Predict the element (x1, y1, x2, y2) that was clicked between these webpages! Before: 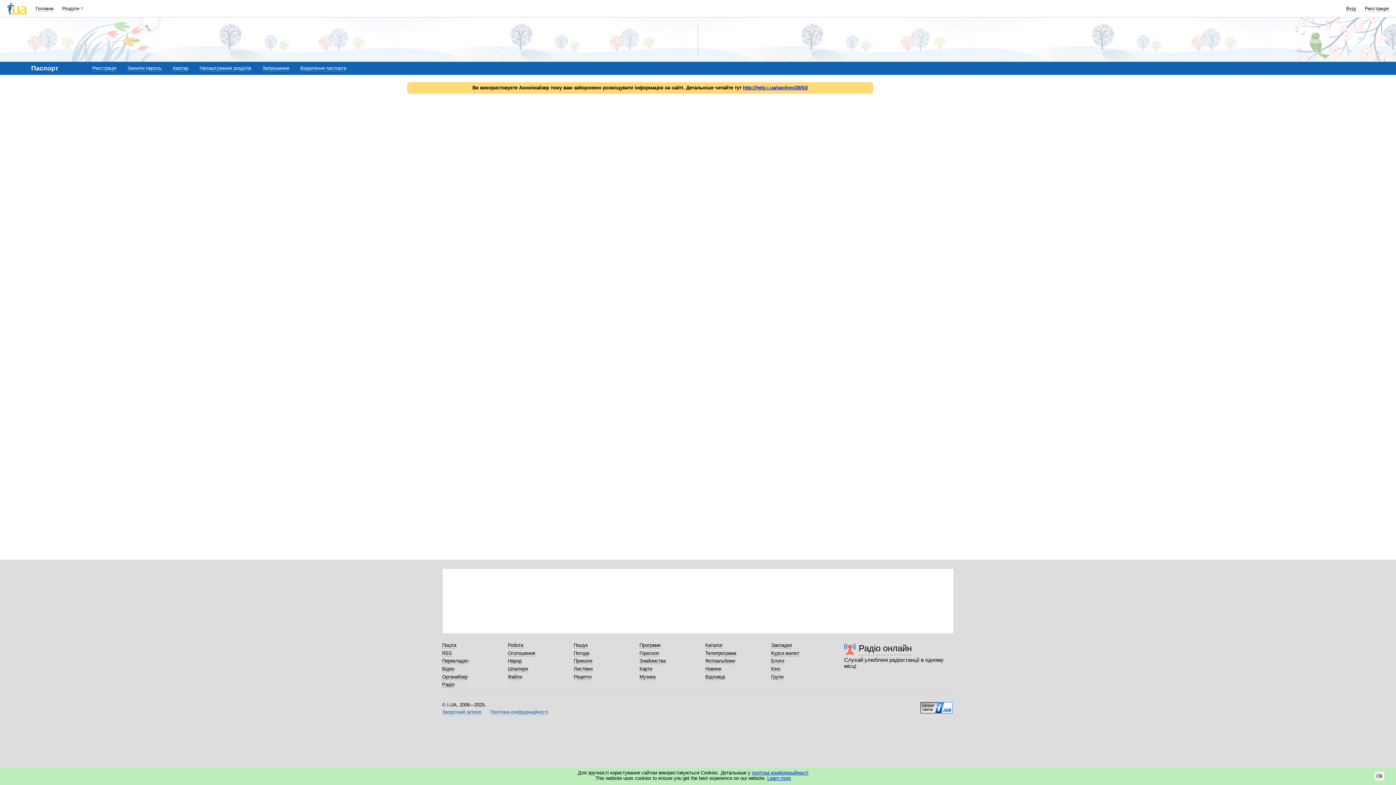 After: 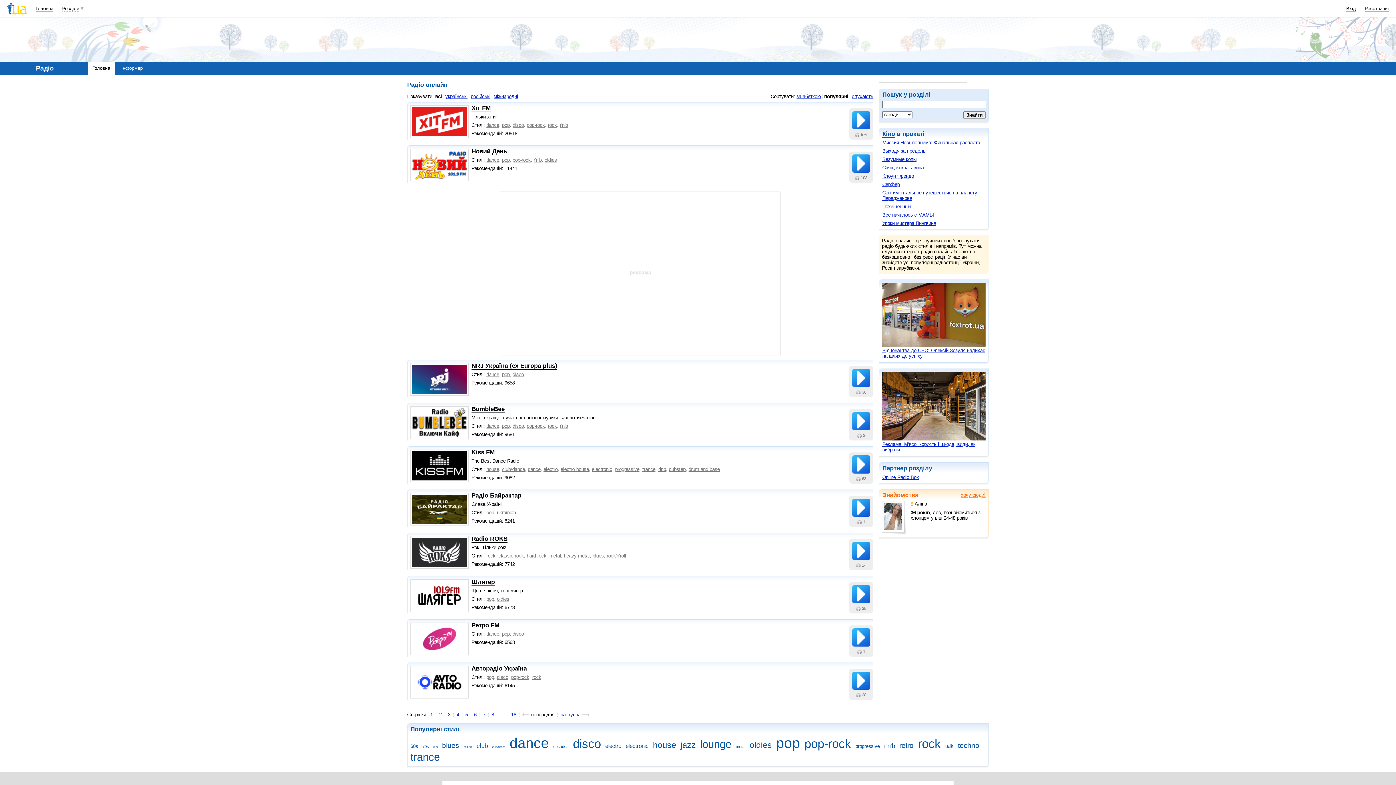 Action: bbox: (442, 682, 454, 688) label: Радіо